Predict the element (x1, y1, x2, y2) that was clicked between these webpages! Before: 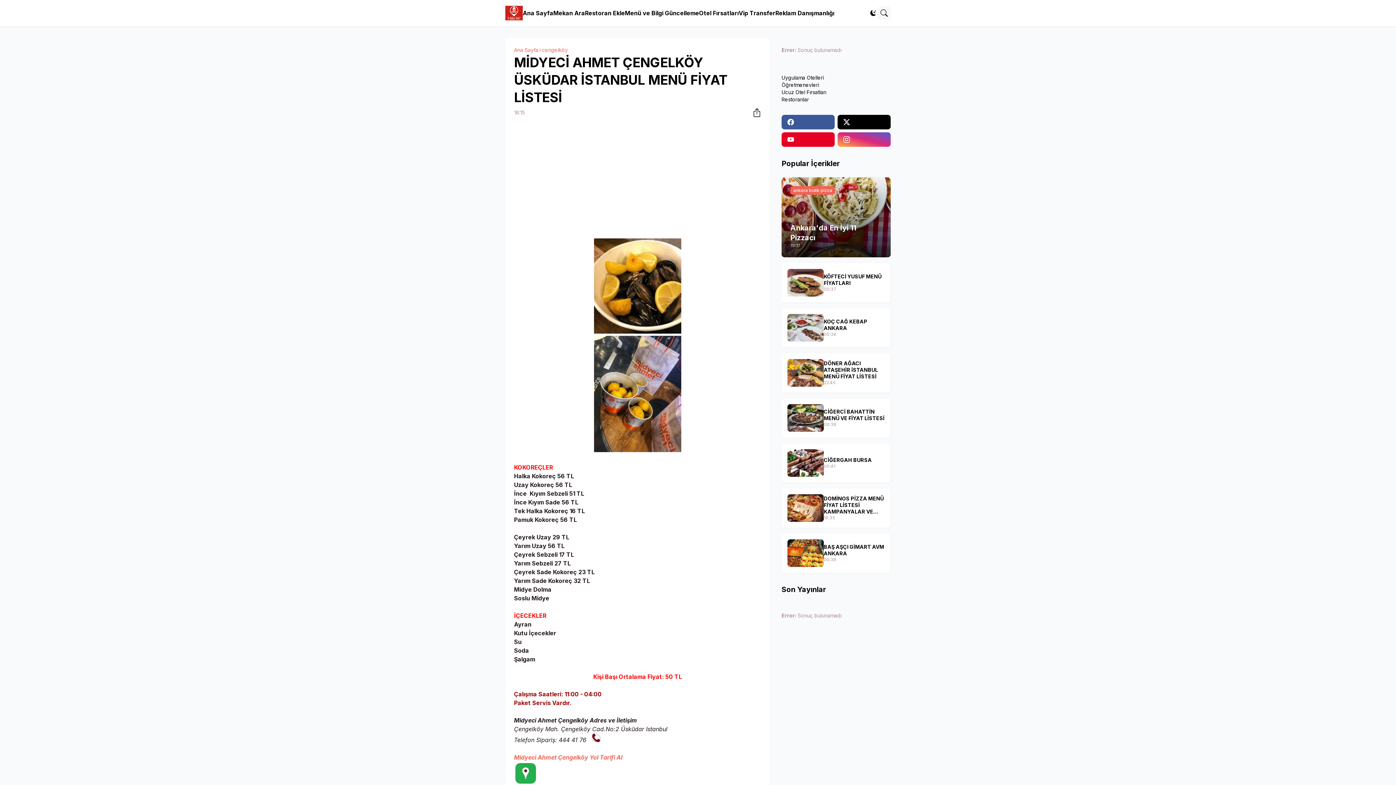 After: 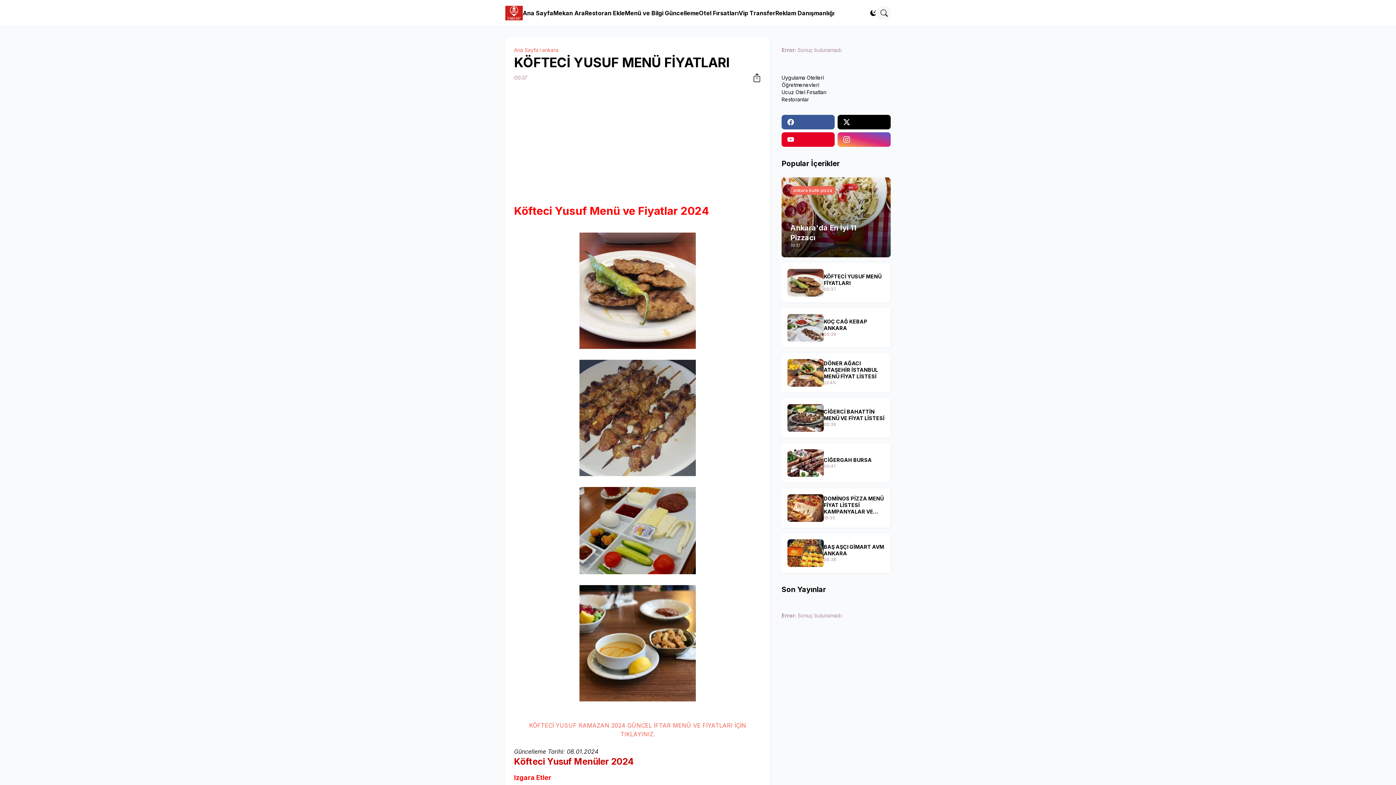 Action: bbox: (824, 273, 885, 286) label: KÖFTECİ YUSUF MENÜ FİYATLARI